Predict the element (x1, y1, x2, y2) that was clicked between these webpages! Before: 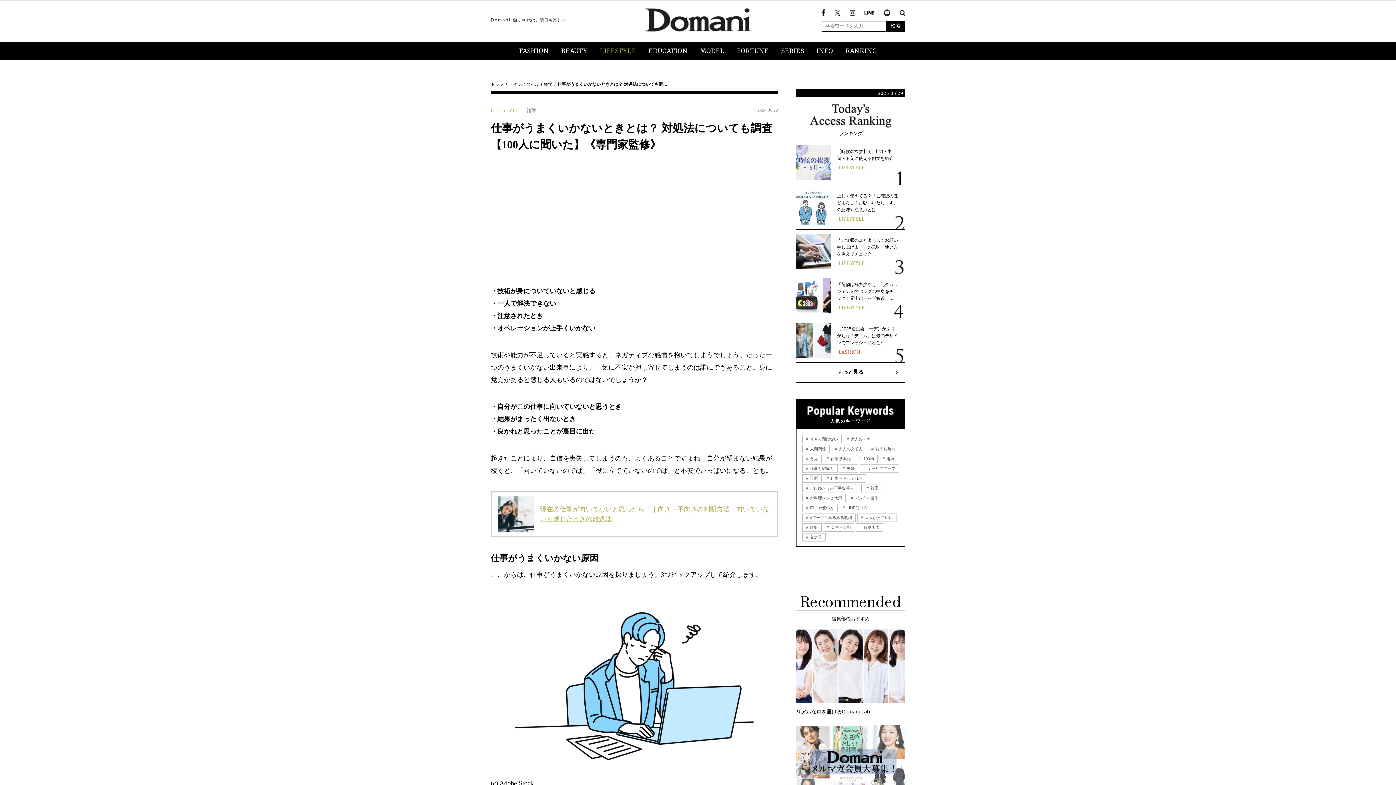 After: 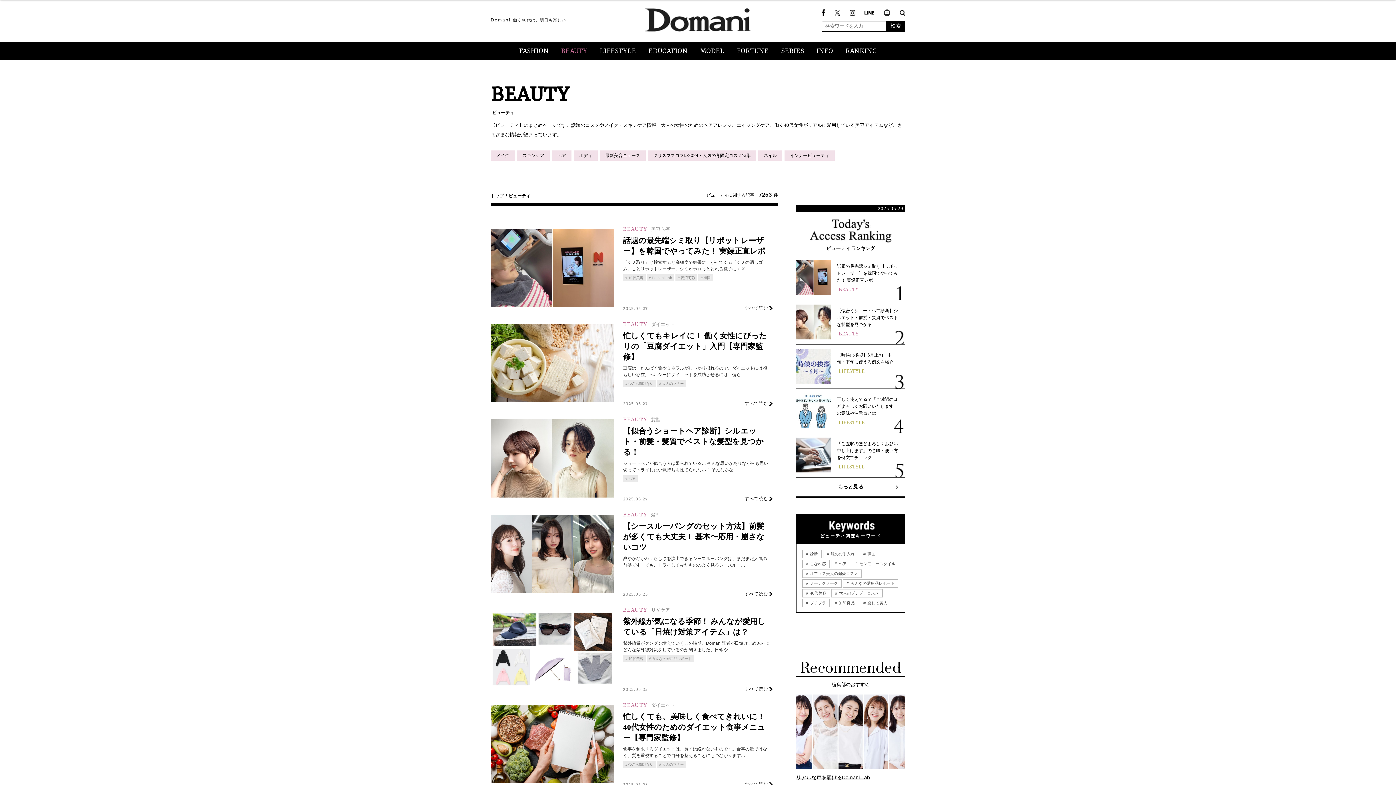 Action: label: BEAUTY bbox: (555, 41, 593, 60)